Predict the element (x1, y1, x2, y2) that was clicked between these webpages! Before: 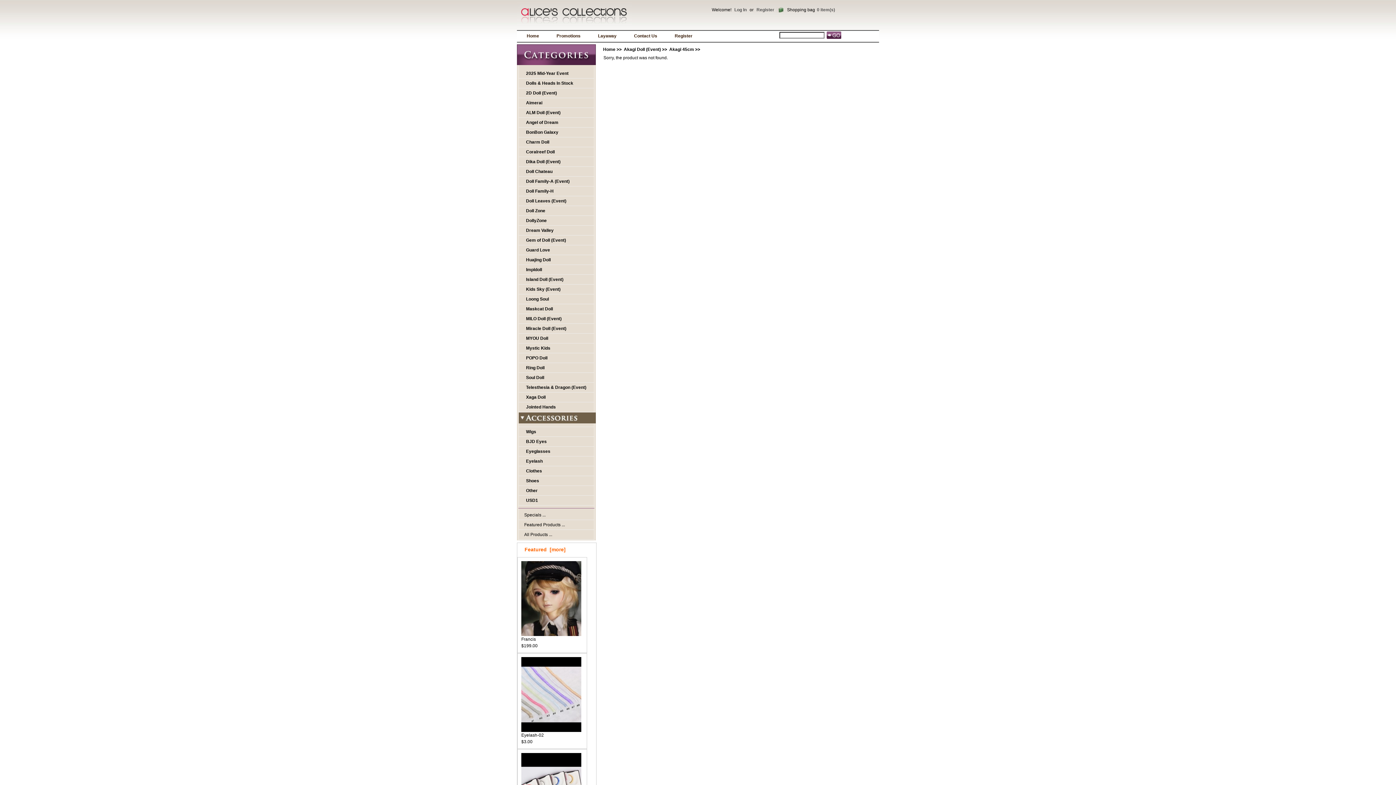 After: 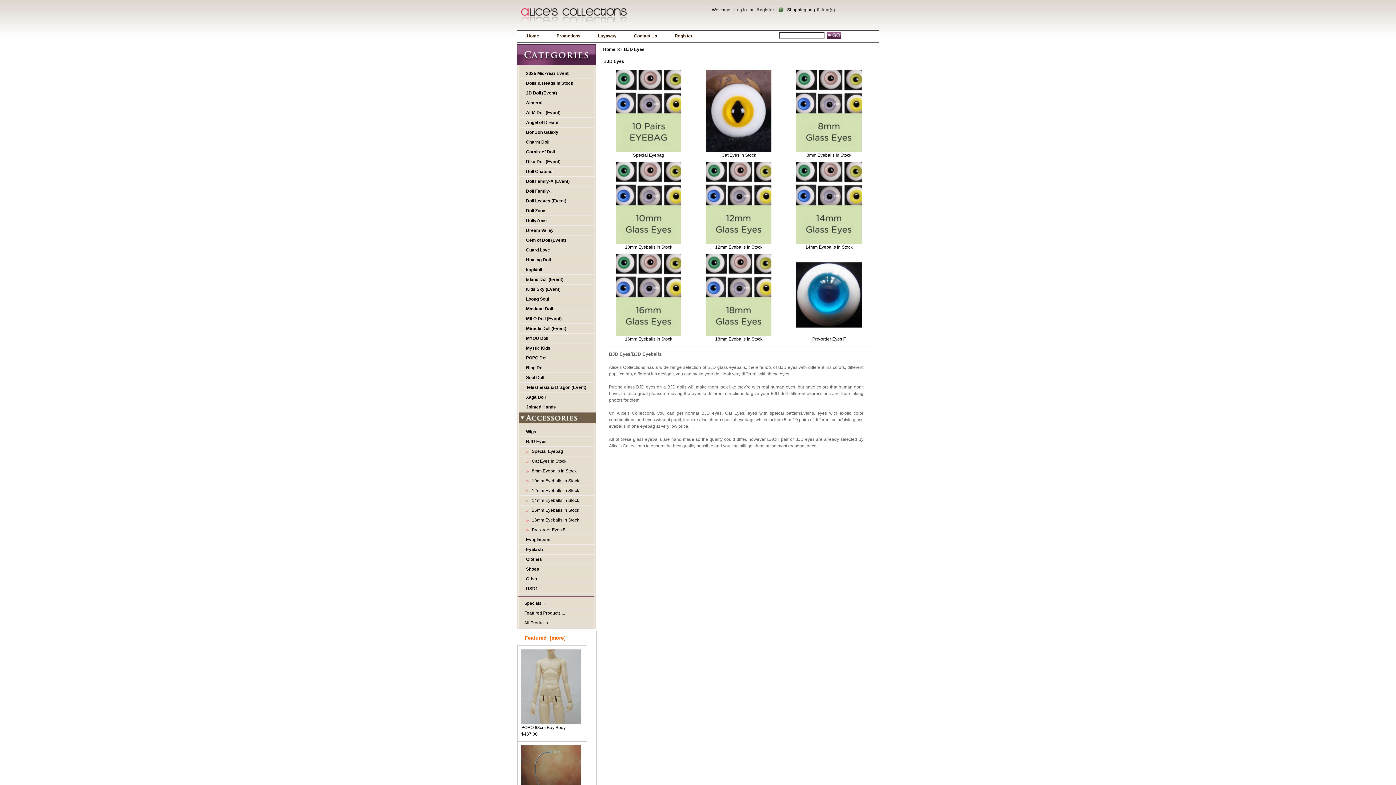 Action: bbox: (518, 437, 594, 446) label: BJD Eyes